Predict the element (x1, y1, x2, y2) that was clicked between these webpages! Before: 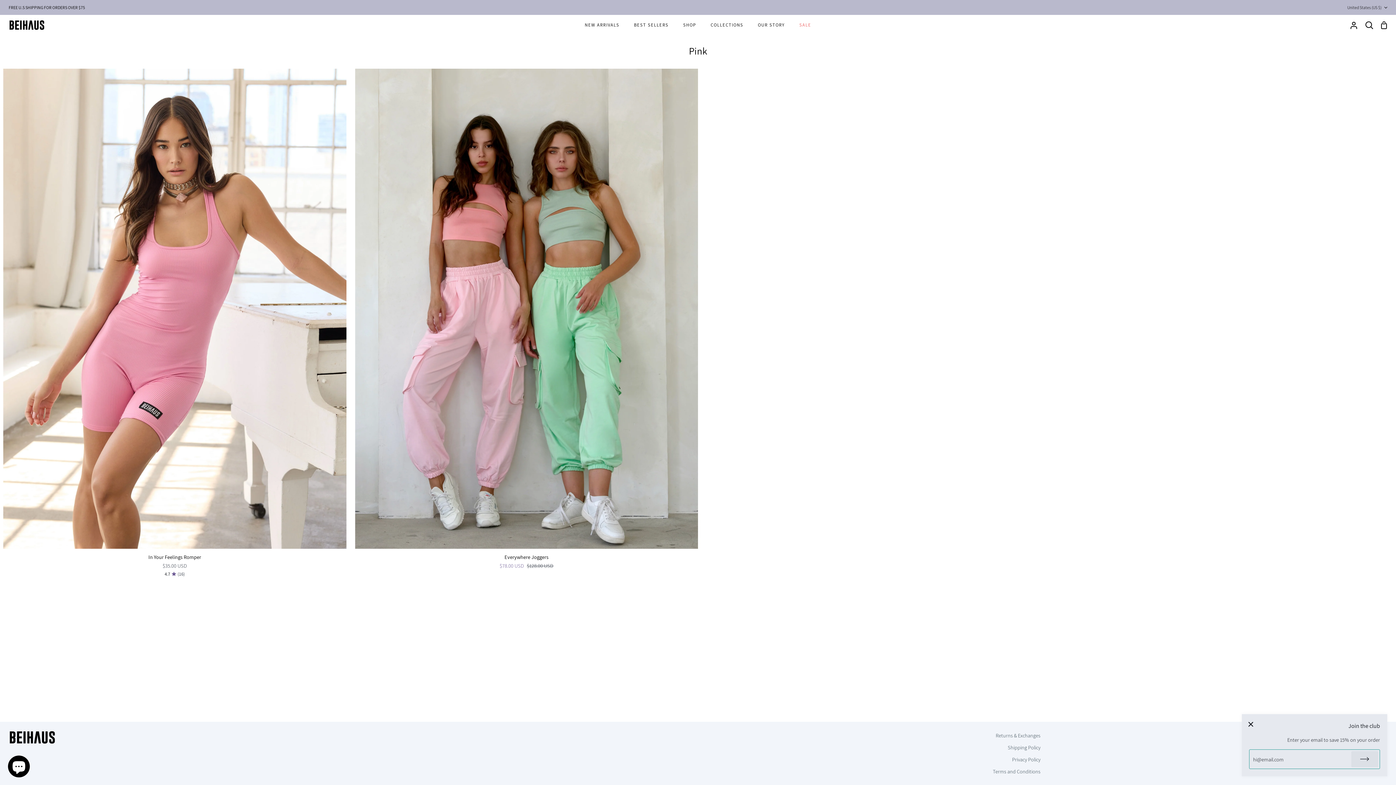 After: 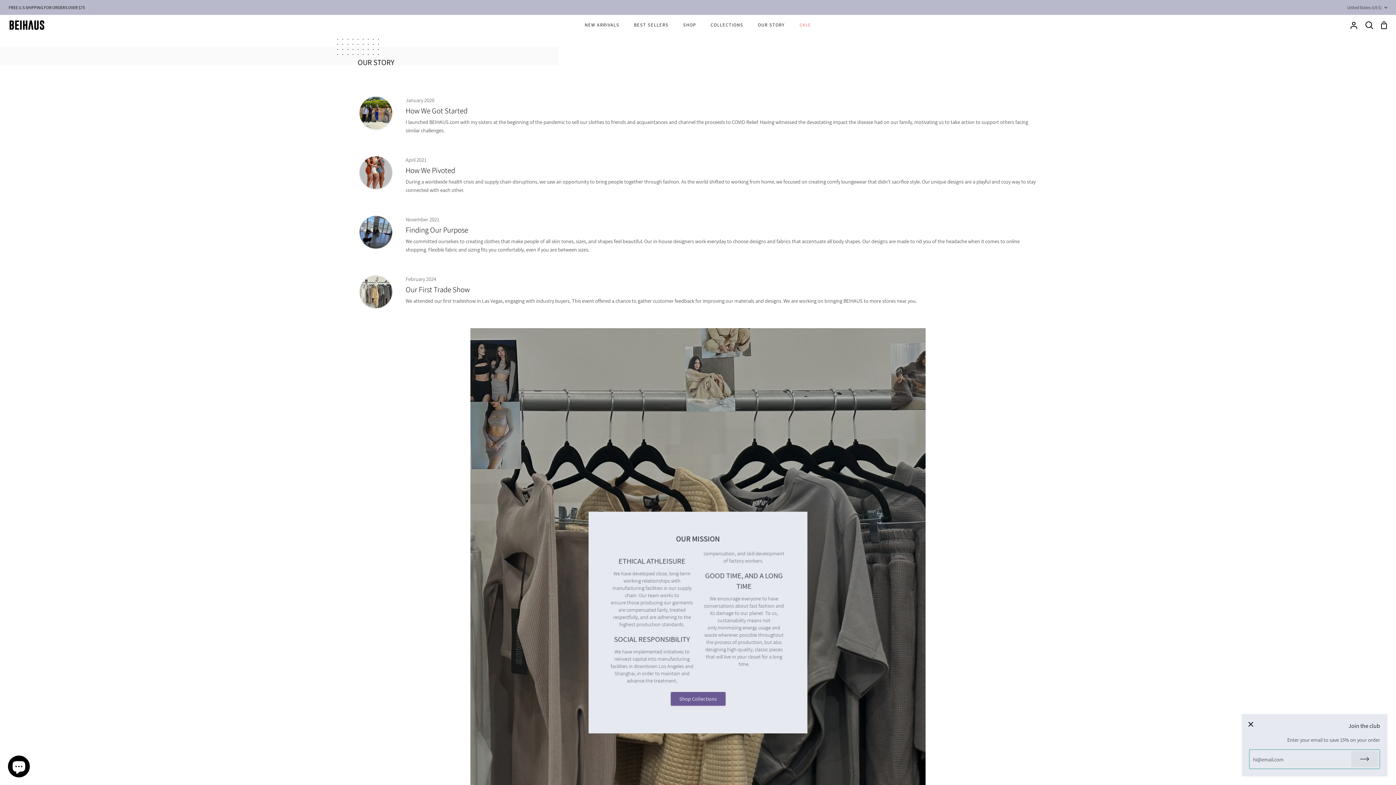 Action: bbox: (750, 15, 792, 35) label: OUR STORY